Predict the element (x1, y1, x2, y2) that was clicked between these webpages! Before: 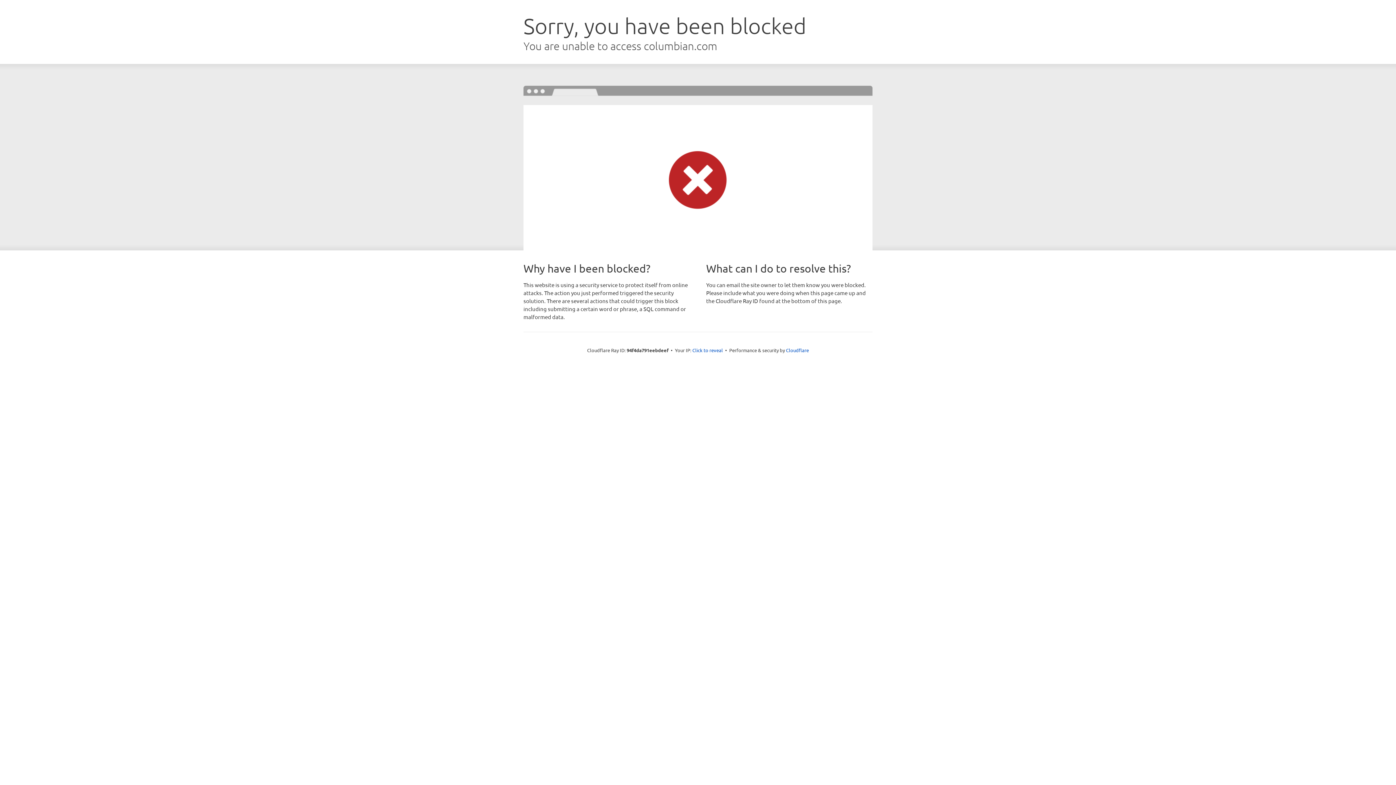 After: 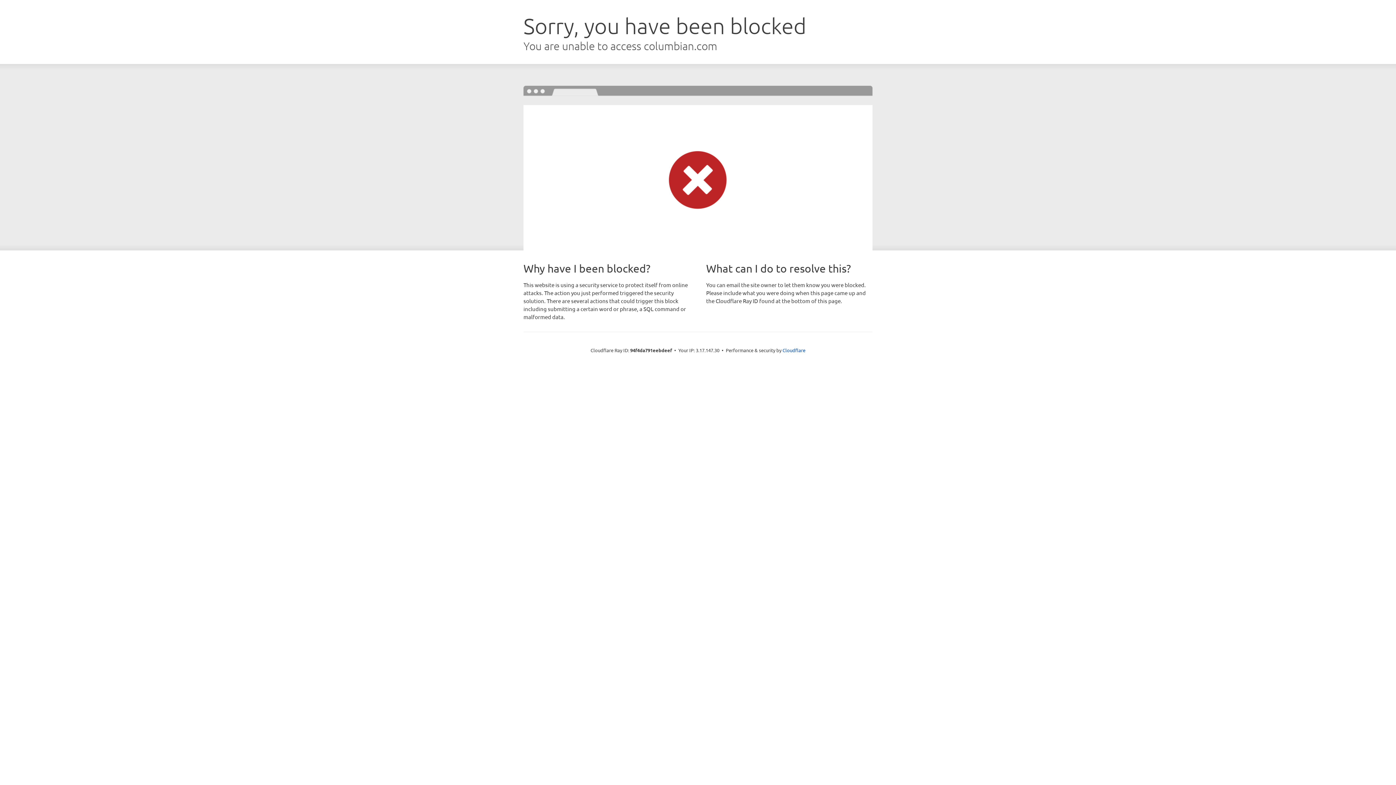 Action: bbox: (692, 346, 723, 353) label: Click to reveal